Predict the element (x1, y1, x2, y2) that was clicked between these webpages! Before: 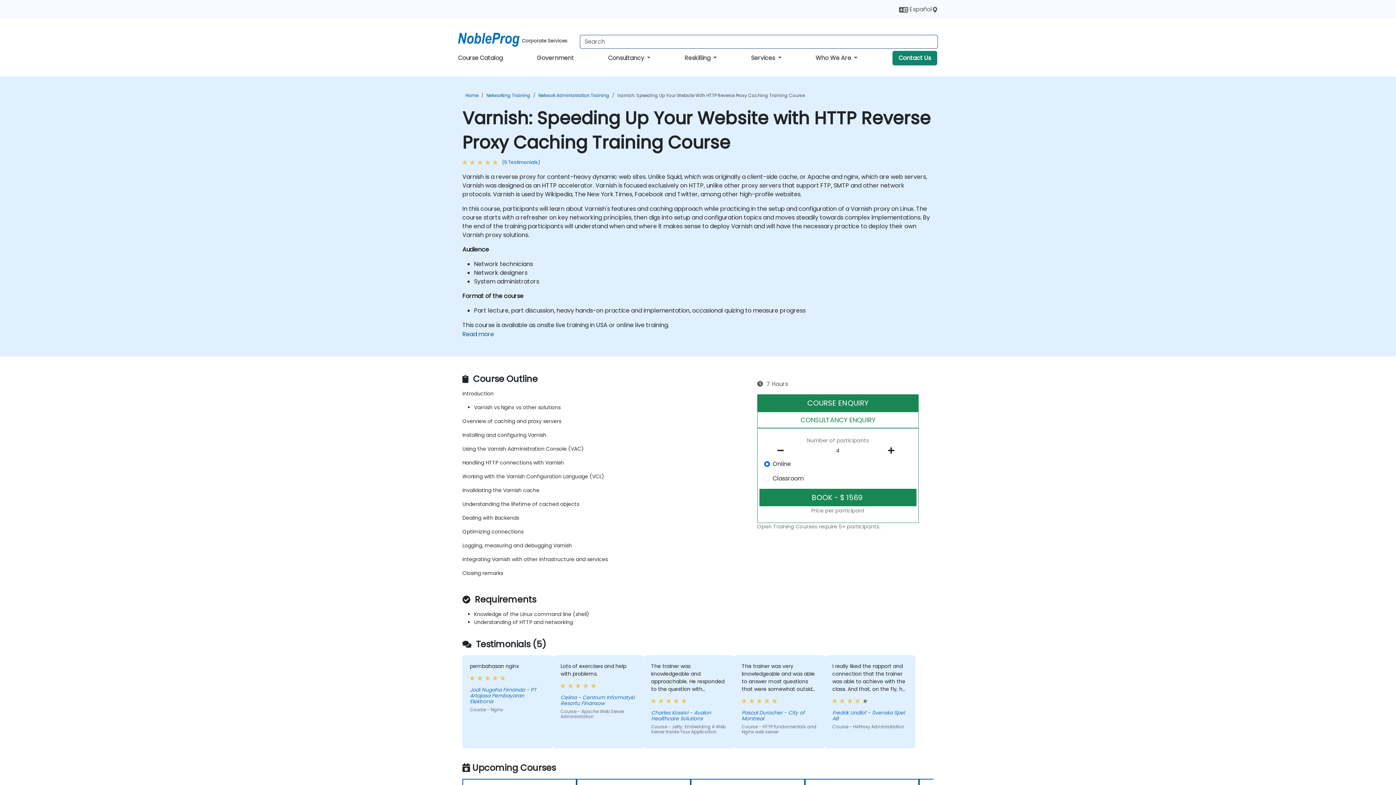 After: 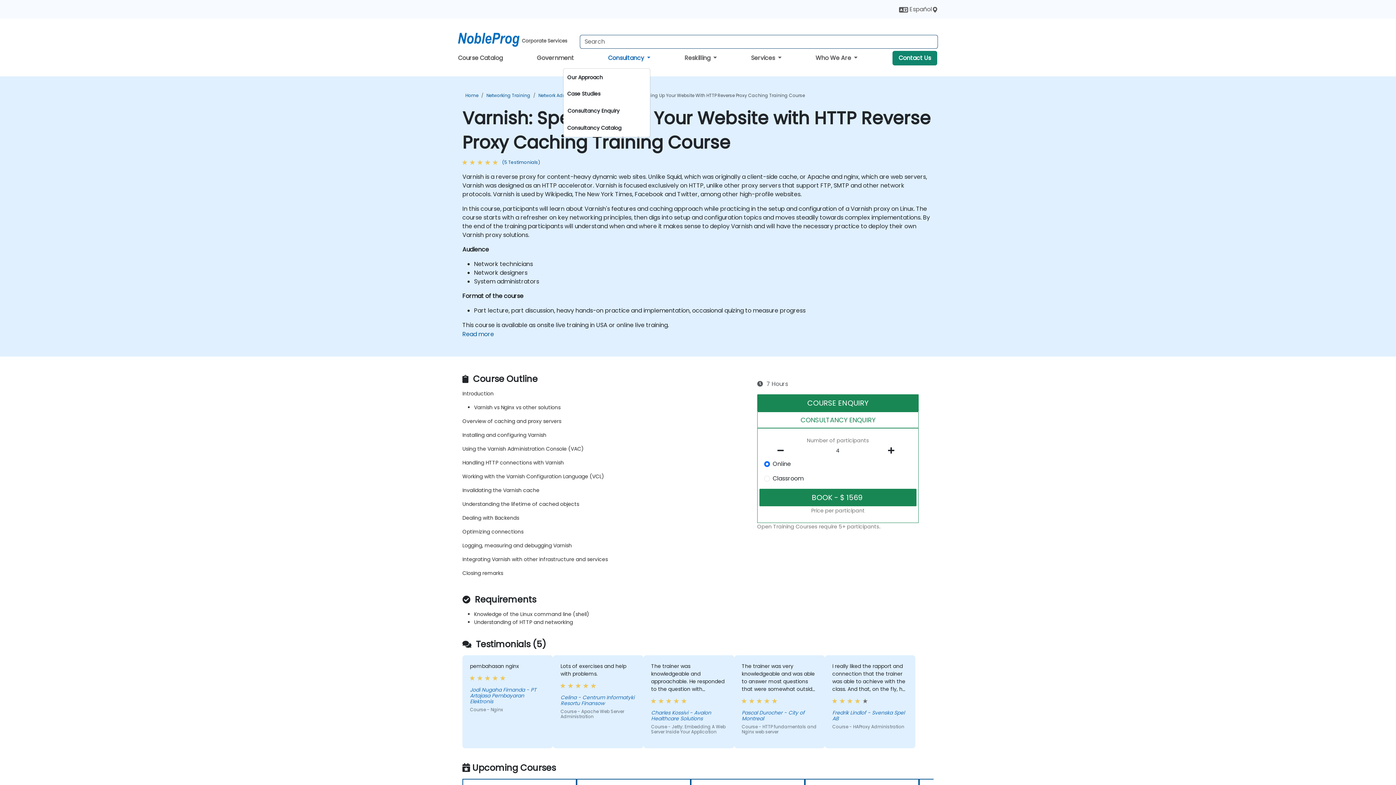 Action: bbox: (608, 53, 650, 62) label: Consultancy 